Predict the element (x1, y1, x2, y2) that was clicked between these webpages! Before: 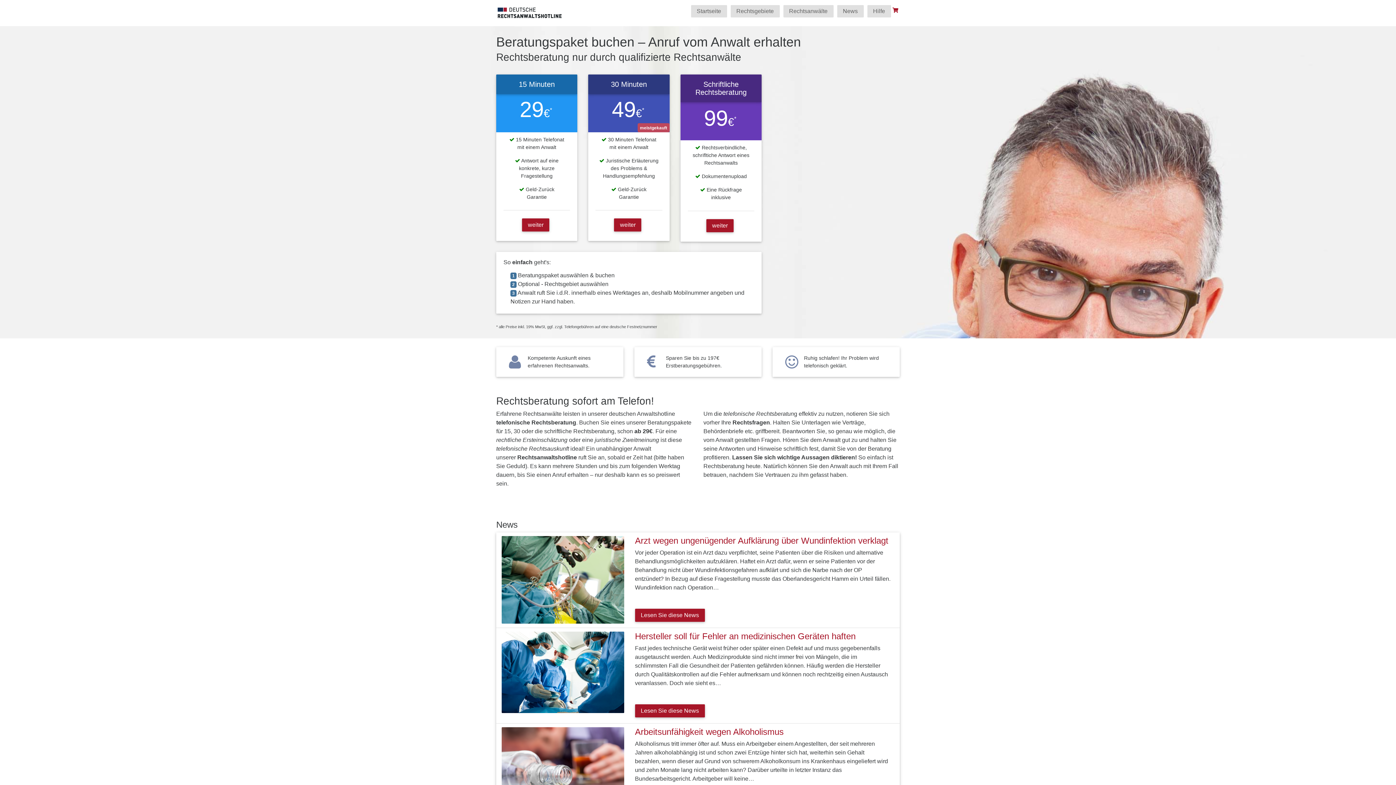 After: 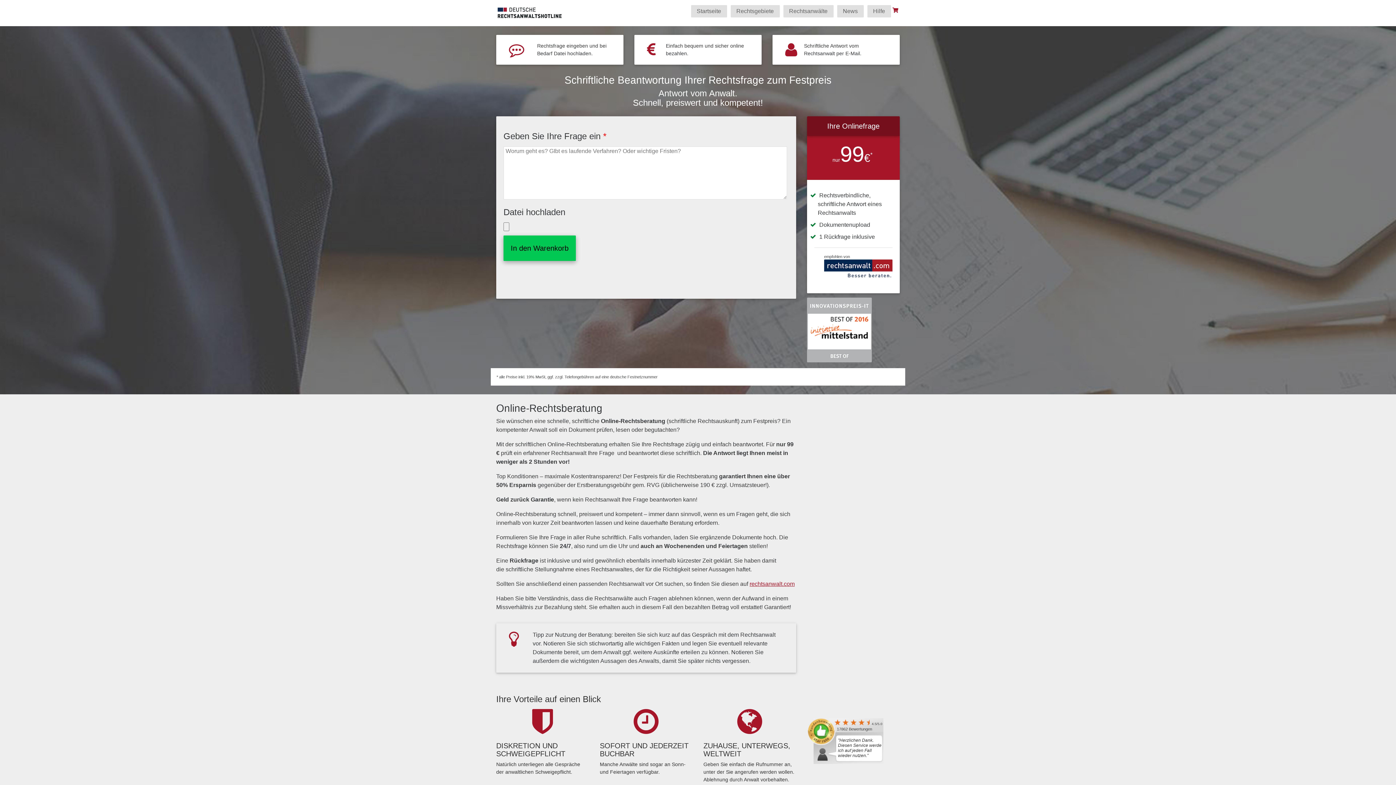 Action: bbox: (706, 219, 733, 232) label: weiter